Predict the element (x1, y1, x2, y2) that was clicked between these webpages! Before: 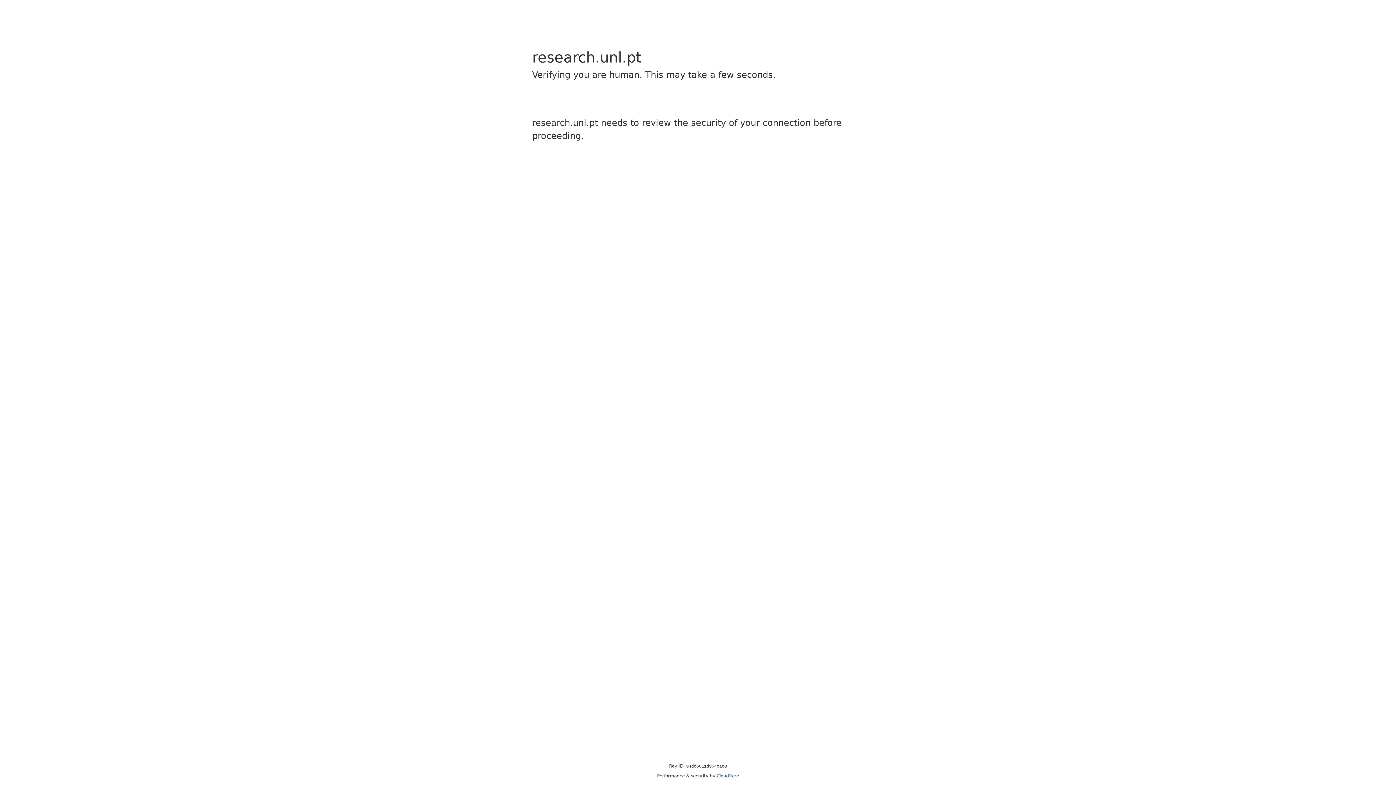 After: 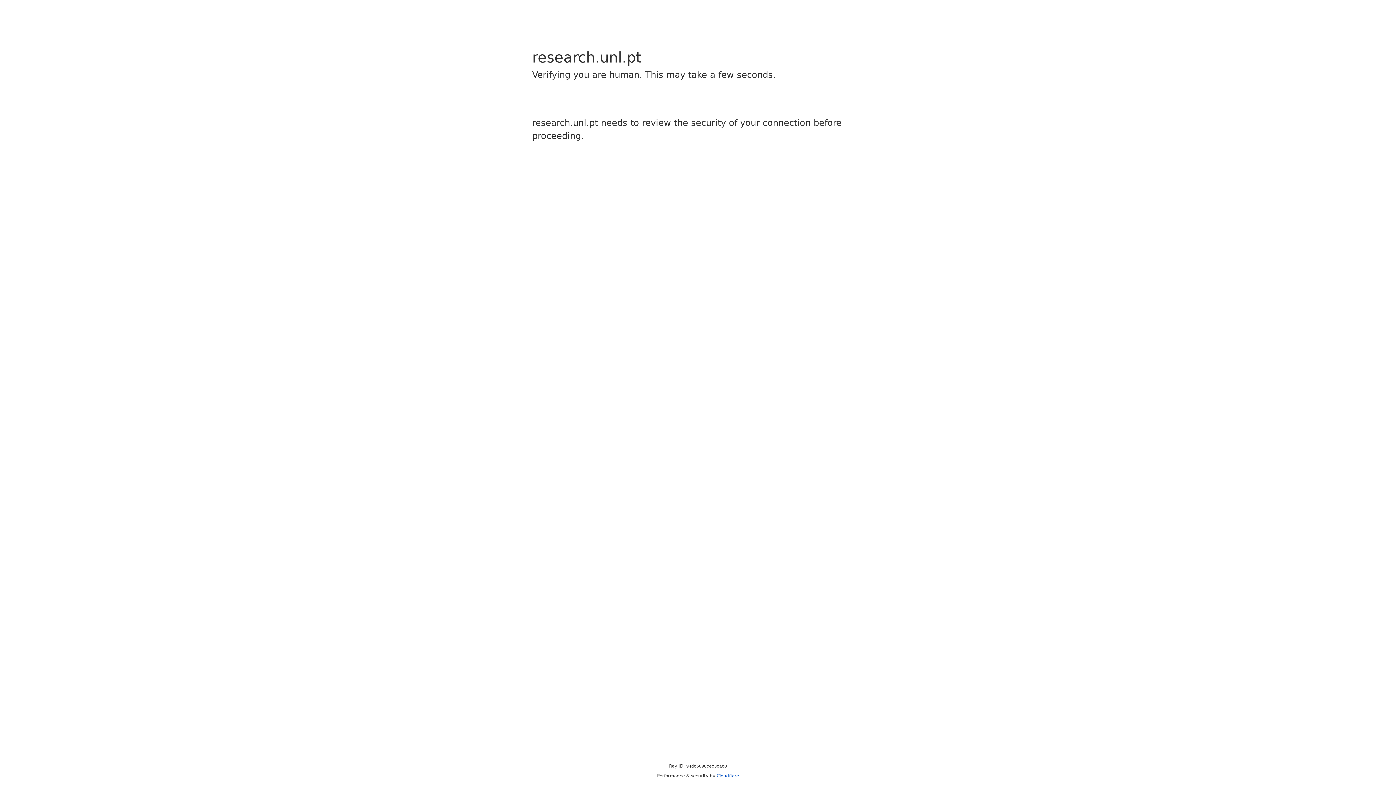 Action: label: Cloudflare bbox: (716, 773, 739, 778)